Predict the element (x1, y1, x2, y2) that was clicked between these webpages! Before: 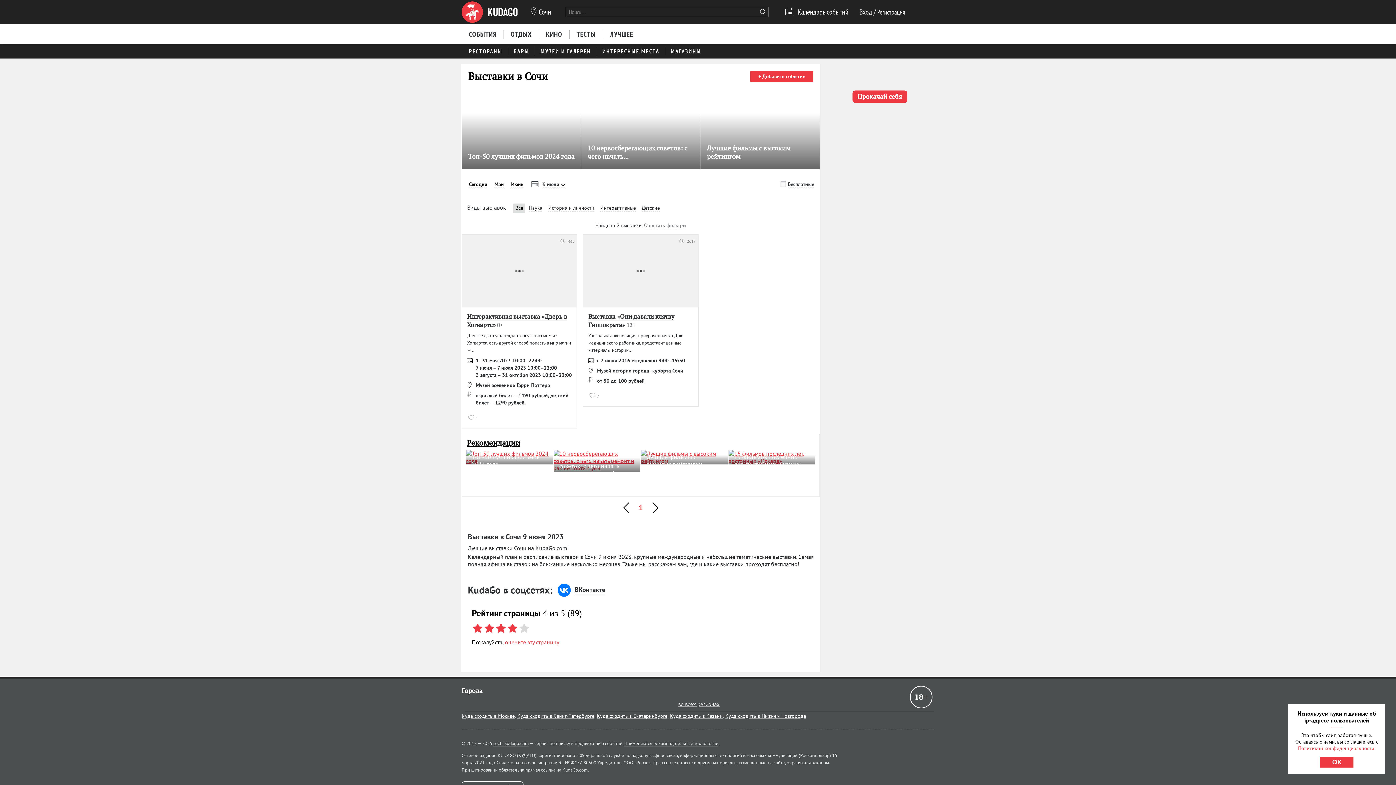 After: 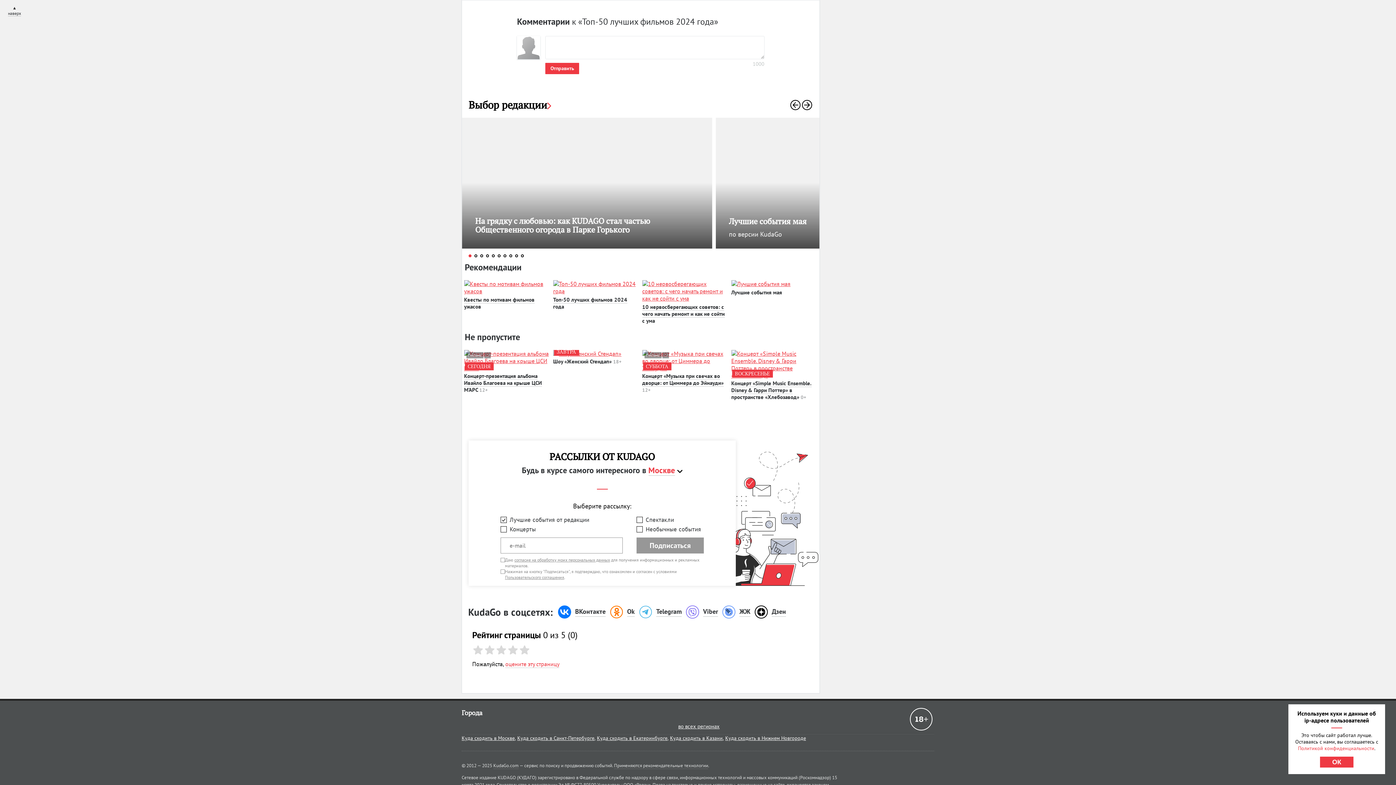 Action: label:  bbox: (543, 92, 552, 98)